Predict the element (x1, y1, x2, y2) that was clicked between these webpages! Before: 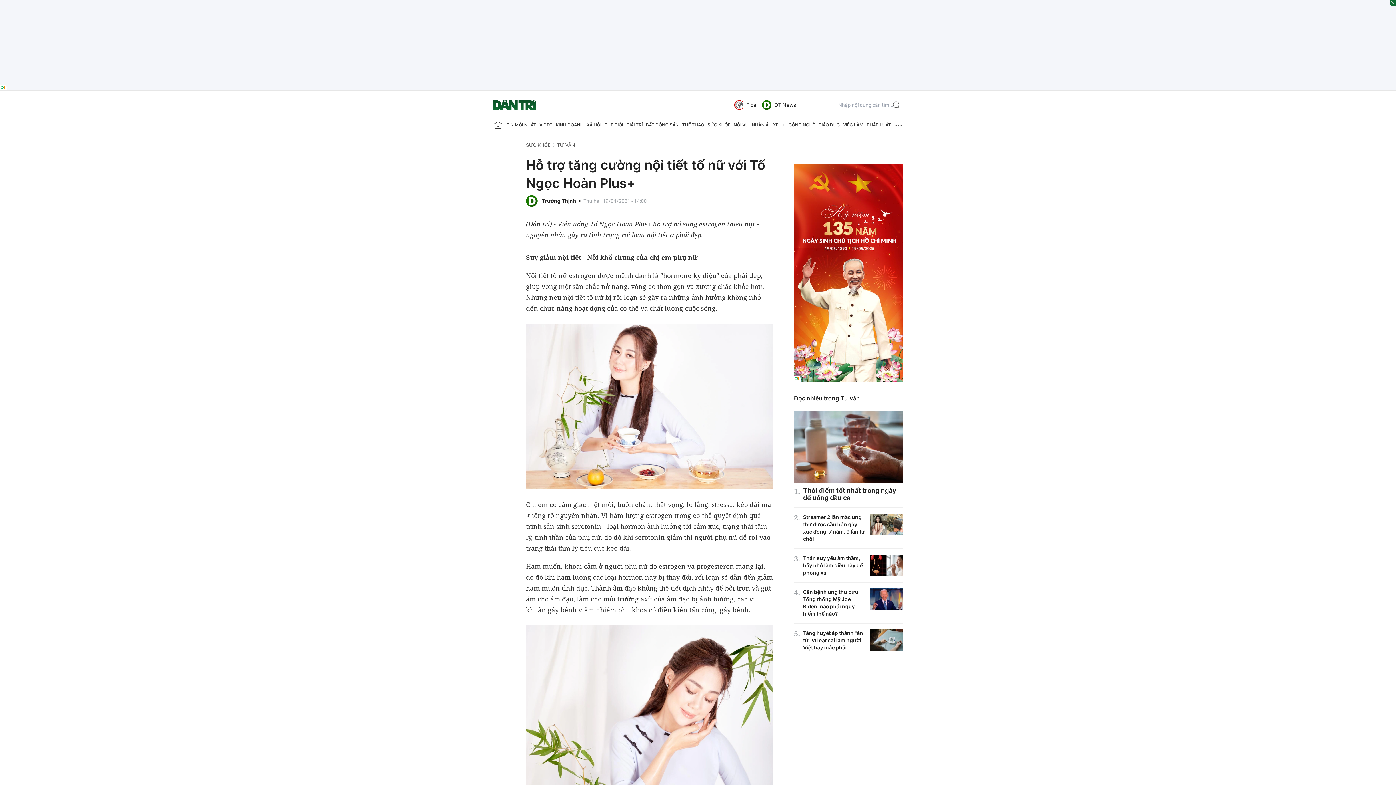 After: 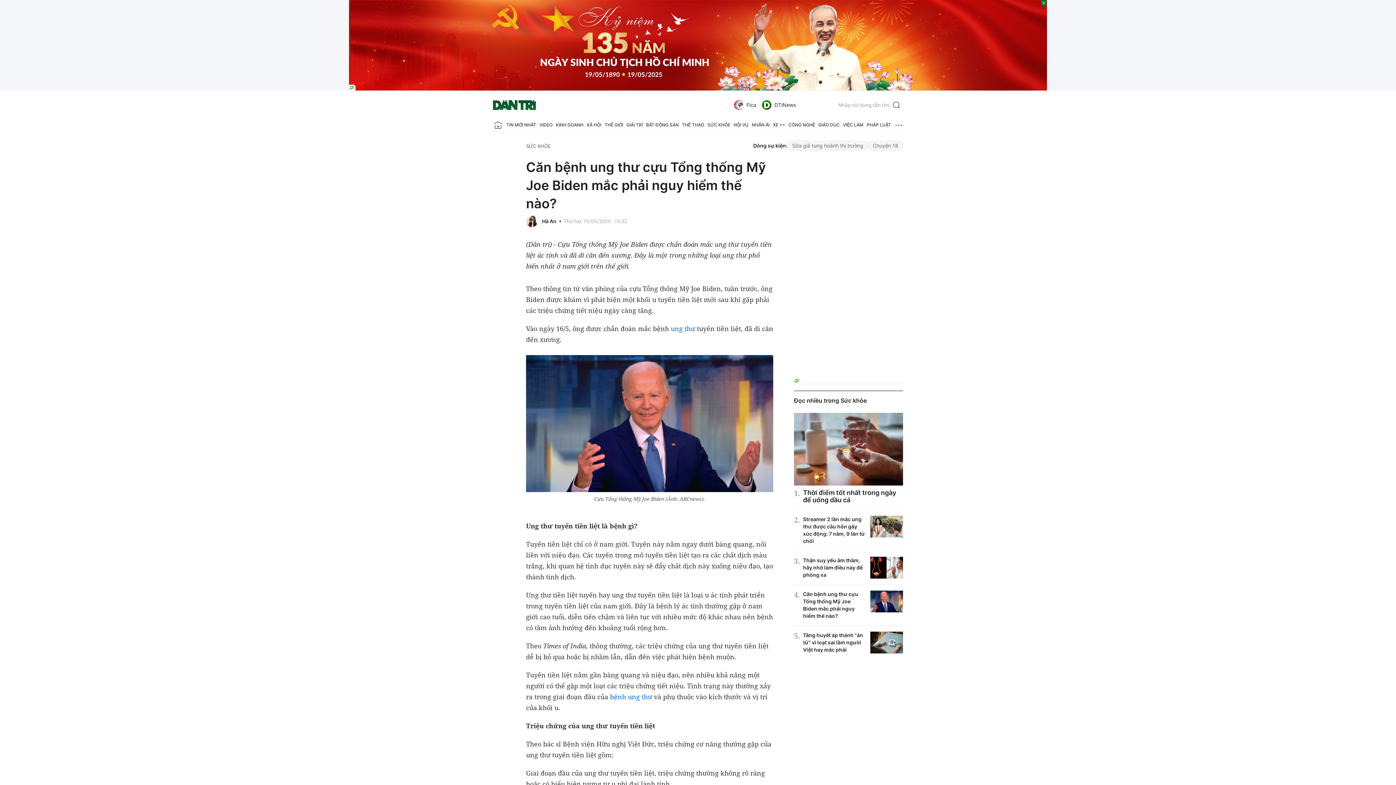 Action: bbox: (870, 588, 903, 610)